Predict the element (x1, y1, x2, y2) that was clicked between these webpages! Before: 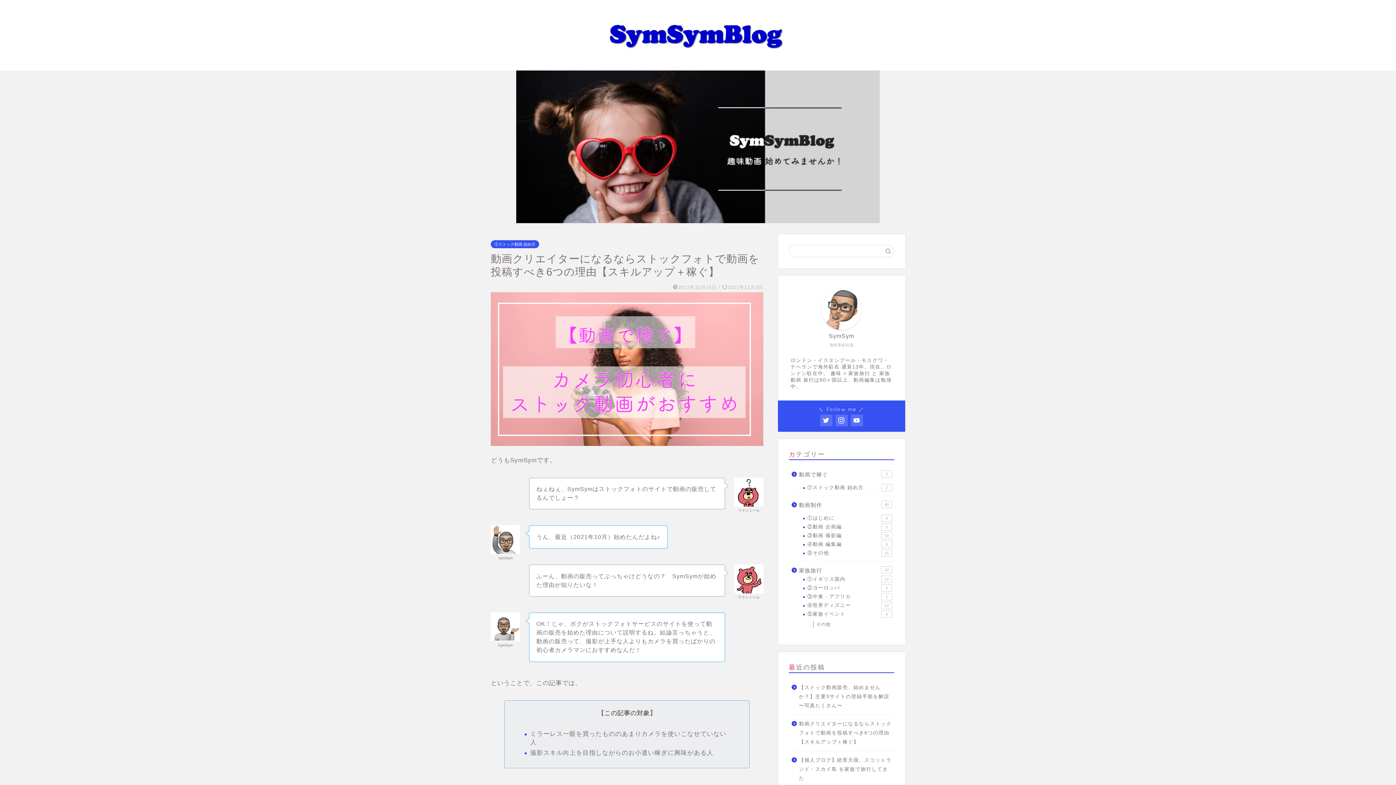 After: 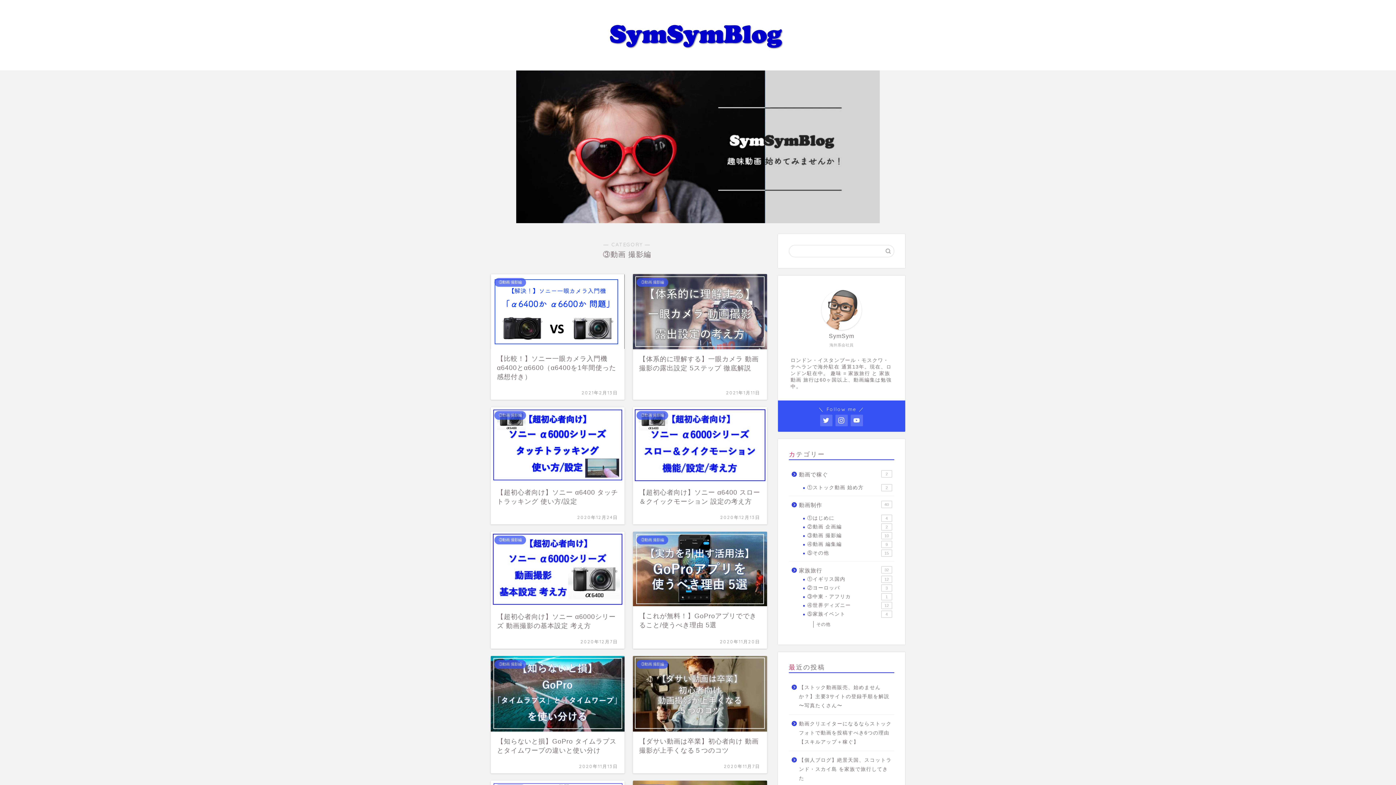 Action: label: ③動画 撮影編
10 bbox: (798, 531, 893, 540)